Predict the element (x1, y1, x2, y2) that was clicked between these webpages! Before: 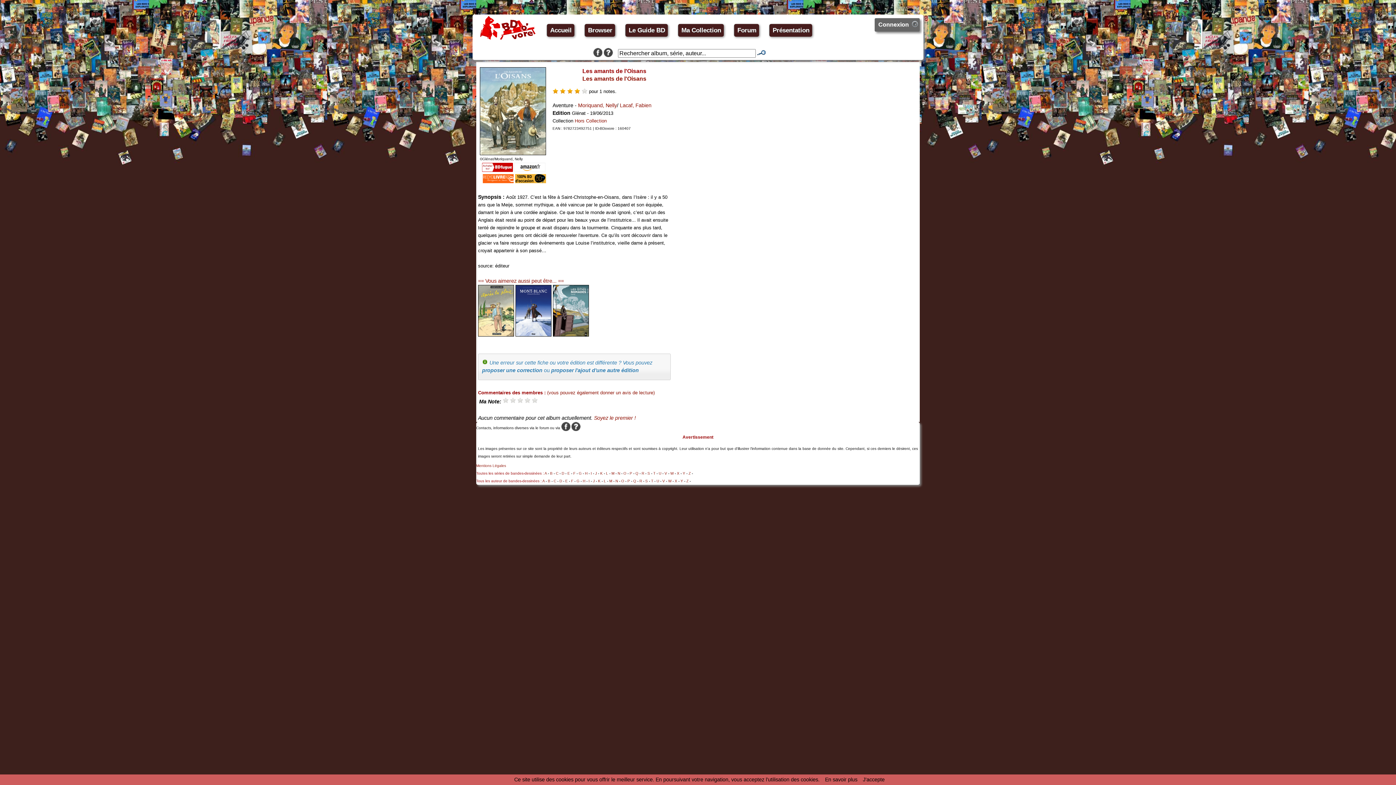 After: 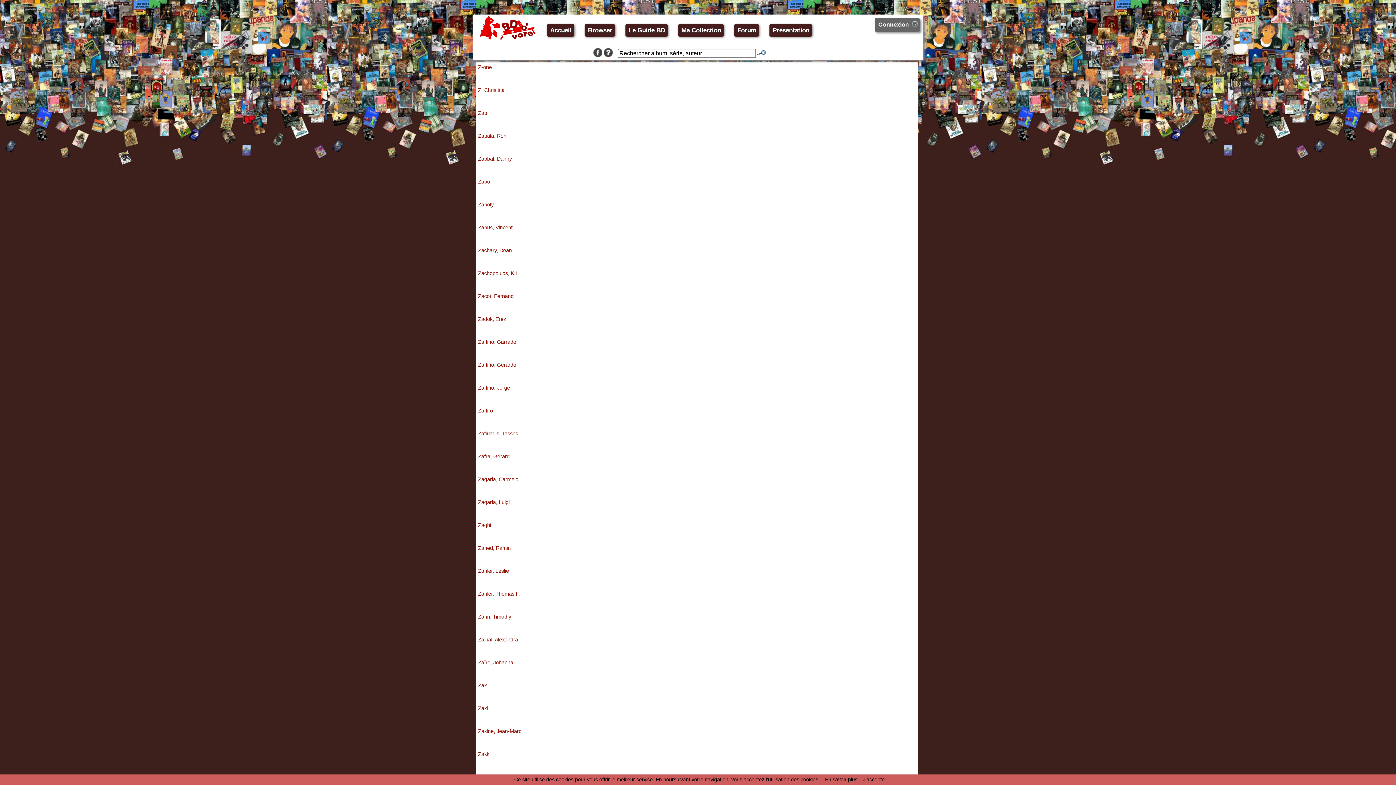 Action: bbox: (686, 479, 688, 483) label: Z